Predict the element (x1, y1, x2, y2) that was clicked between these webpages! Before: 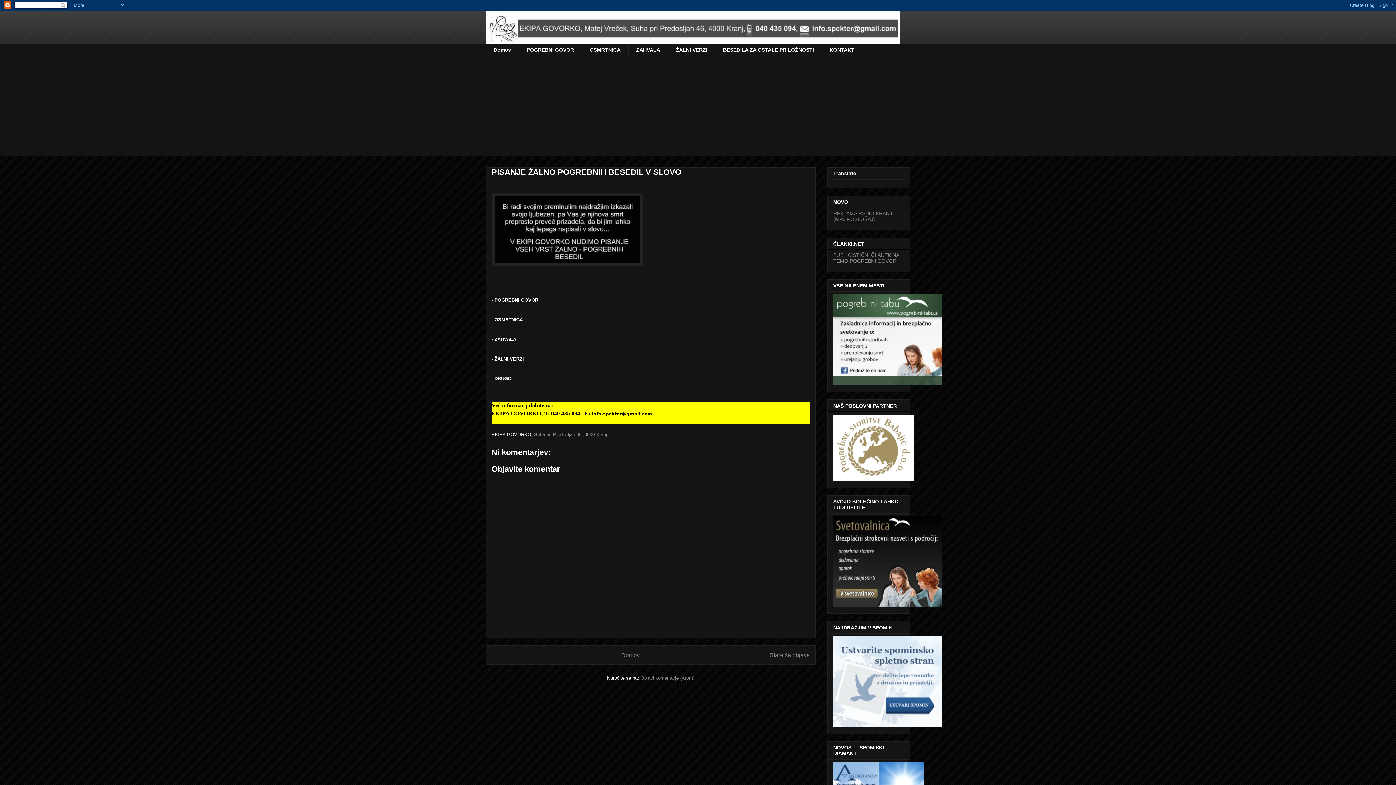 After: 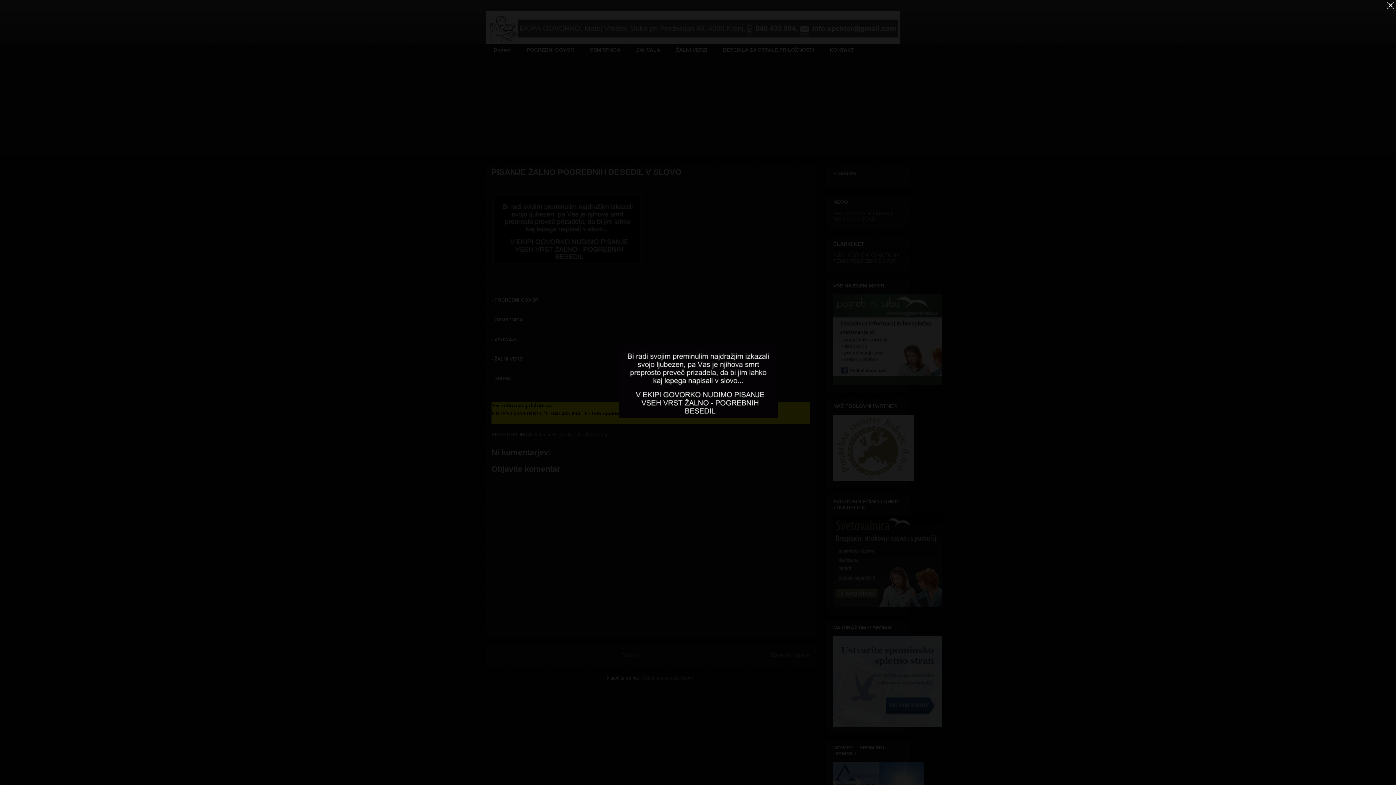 Action: bbox: (491, 193, 643, 267)